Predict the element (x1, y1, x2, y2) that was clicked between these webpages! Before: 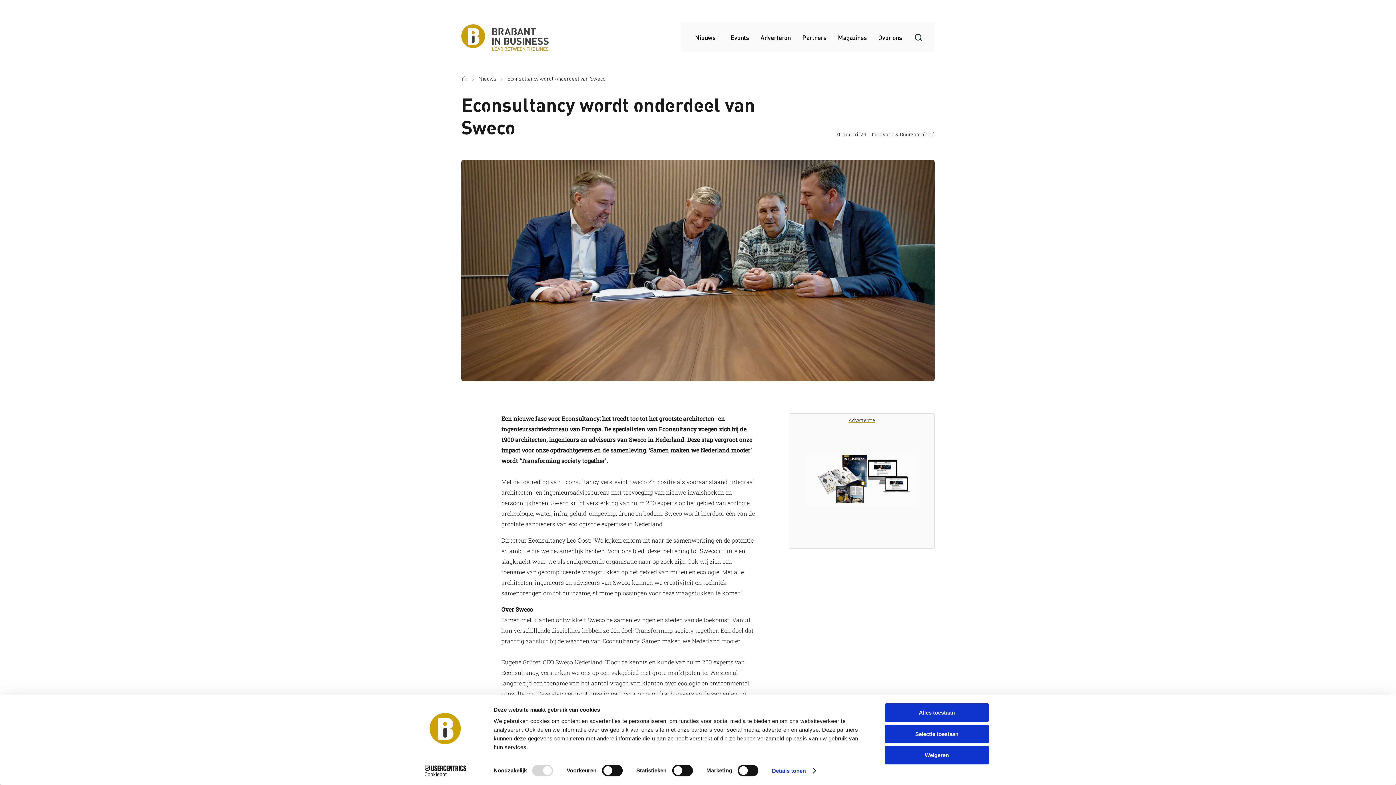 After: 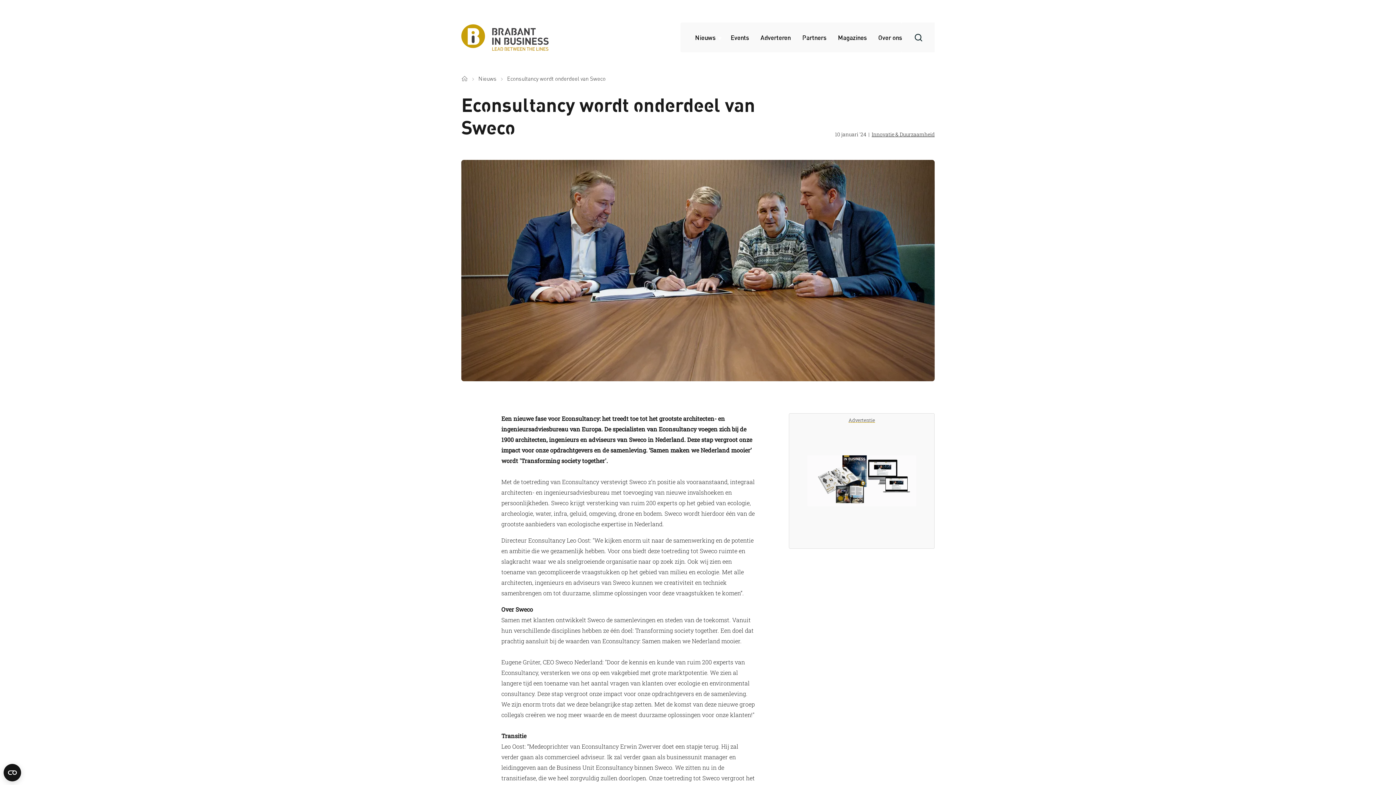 Action: bbox: (885, 725, 989, 743) label: Selectie toestaan